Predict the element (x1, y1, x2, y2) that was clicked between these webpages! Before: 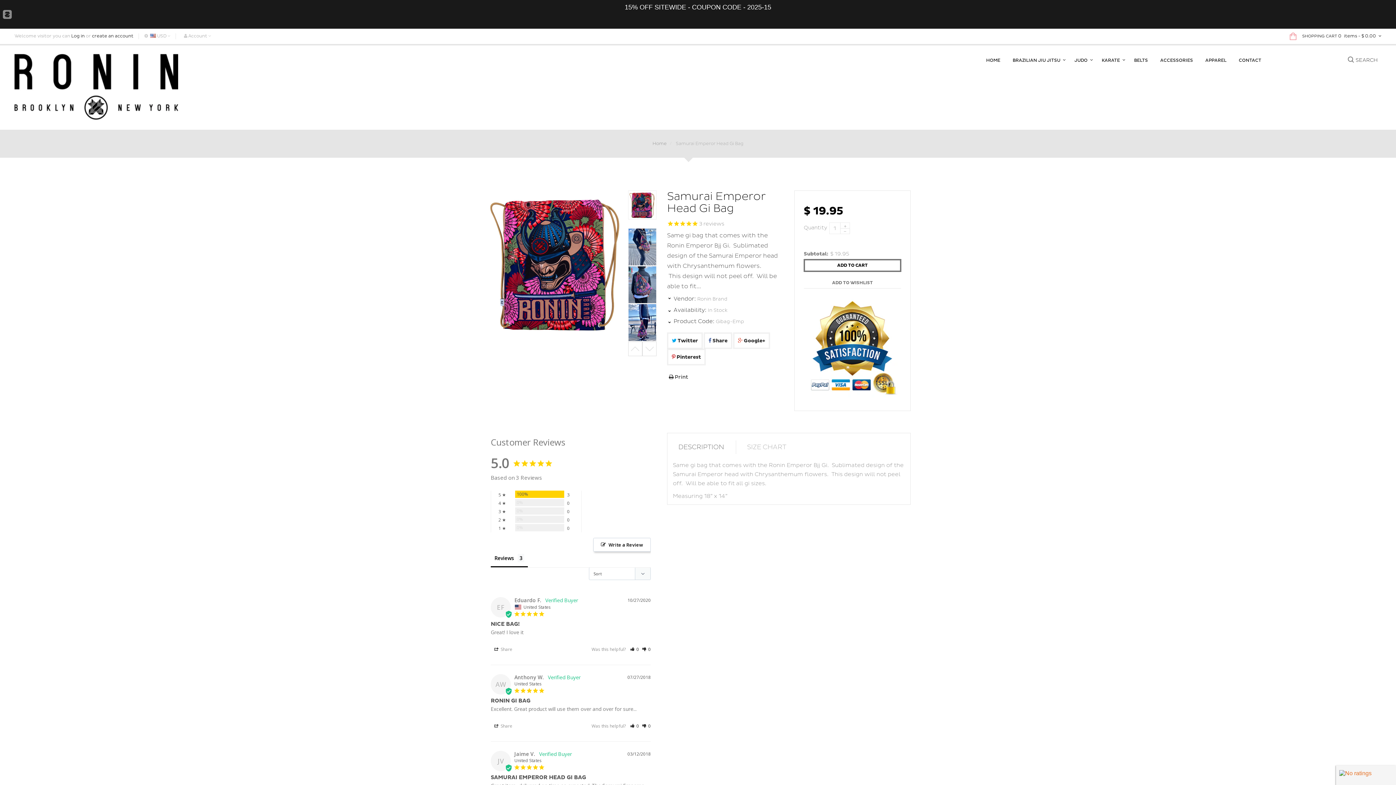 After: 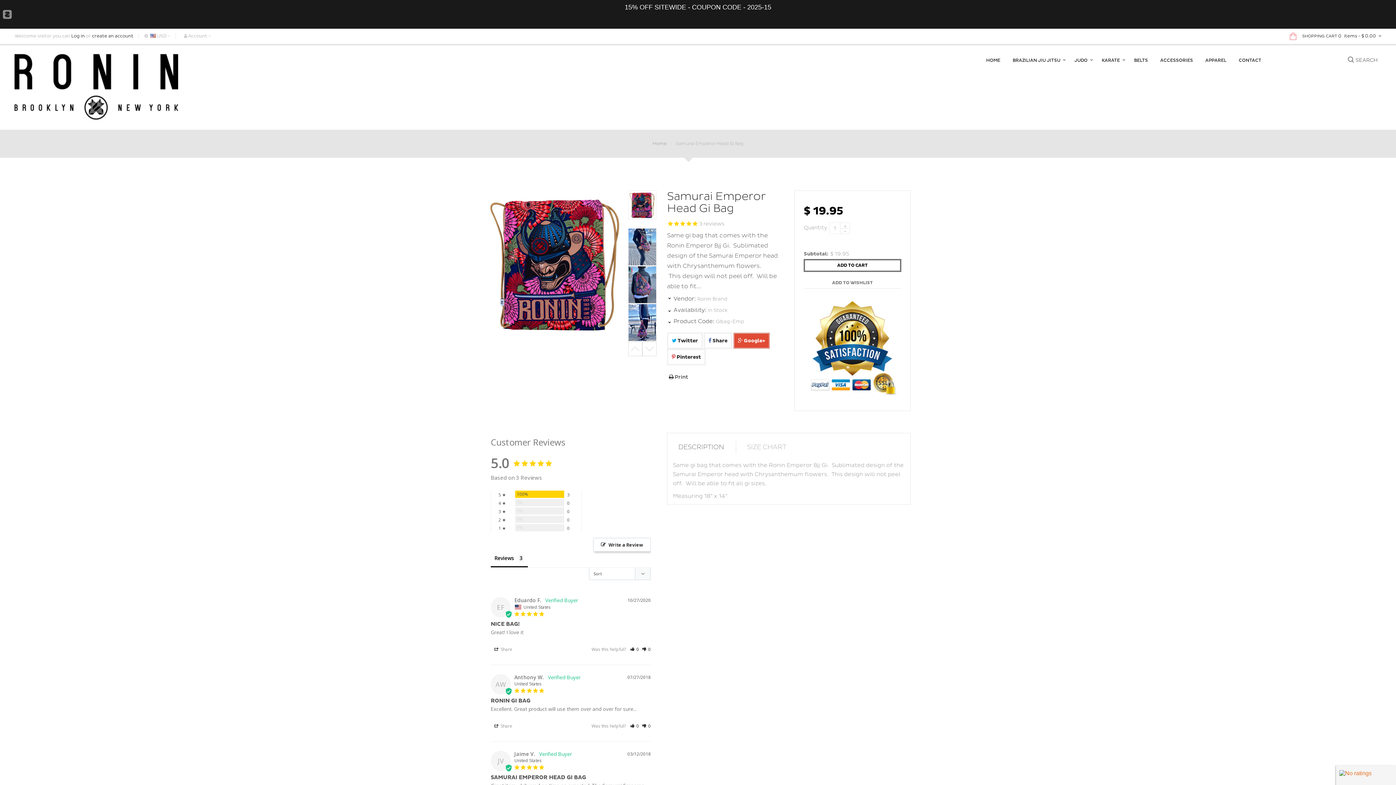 Action: bbox: (733, 304, 770, 320) label:  Google+